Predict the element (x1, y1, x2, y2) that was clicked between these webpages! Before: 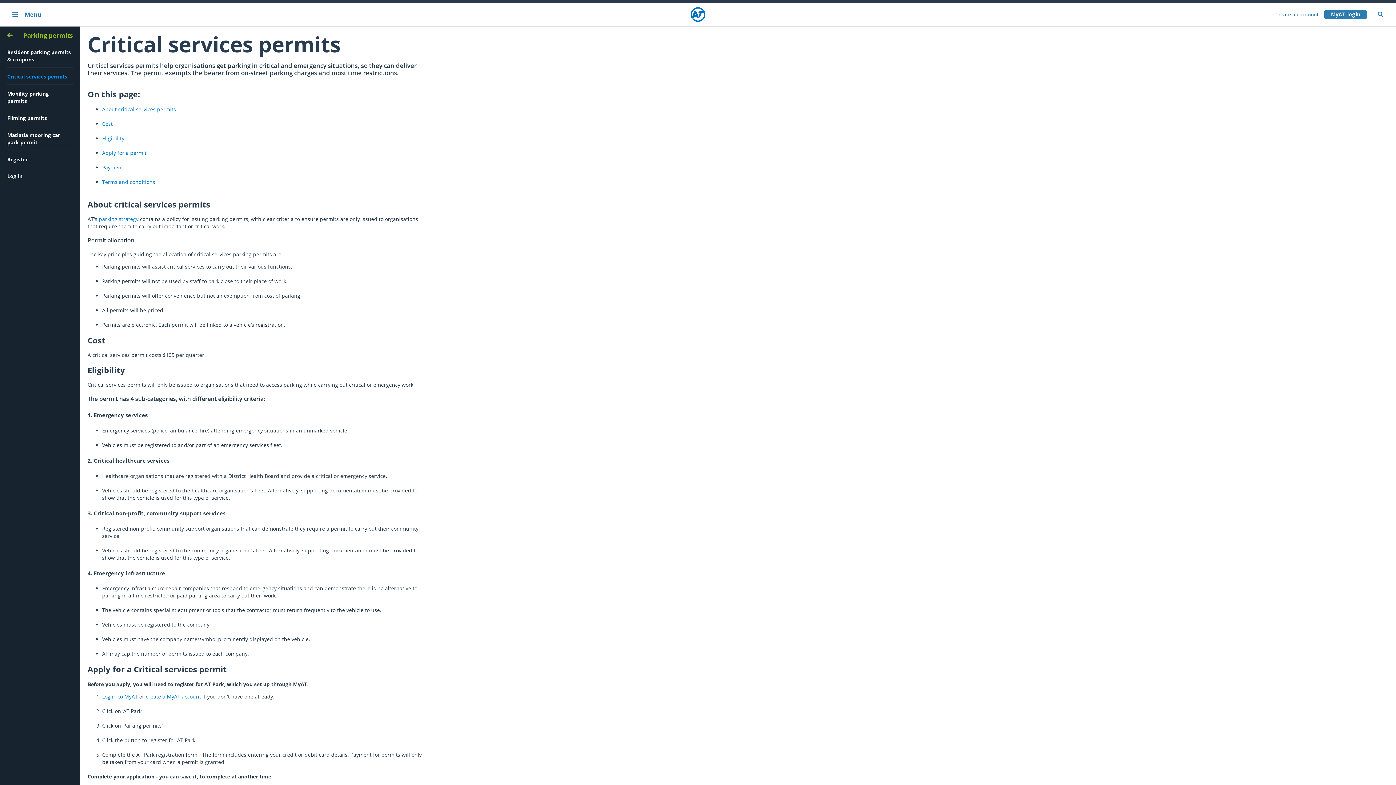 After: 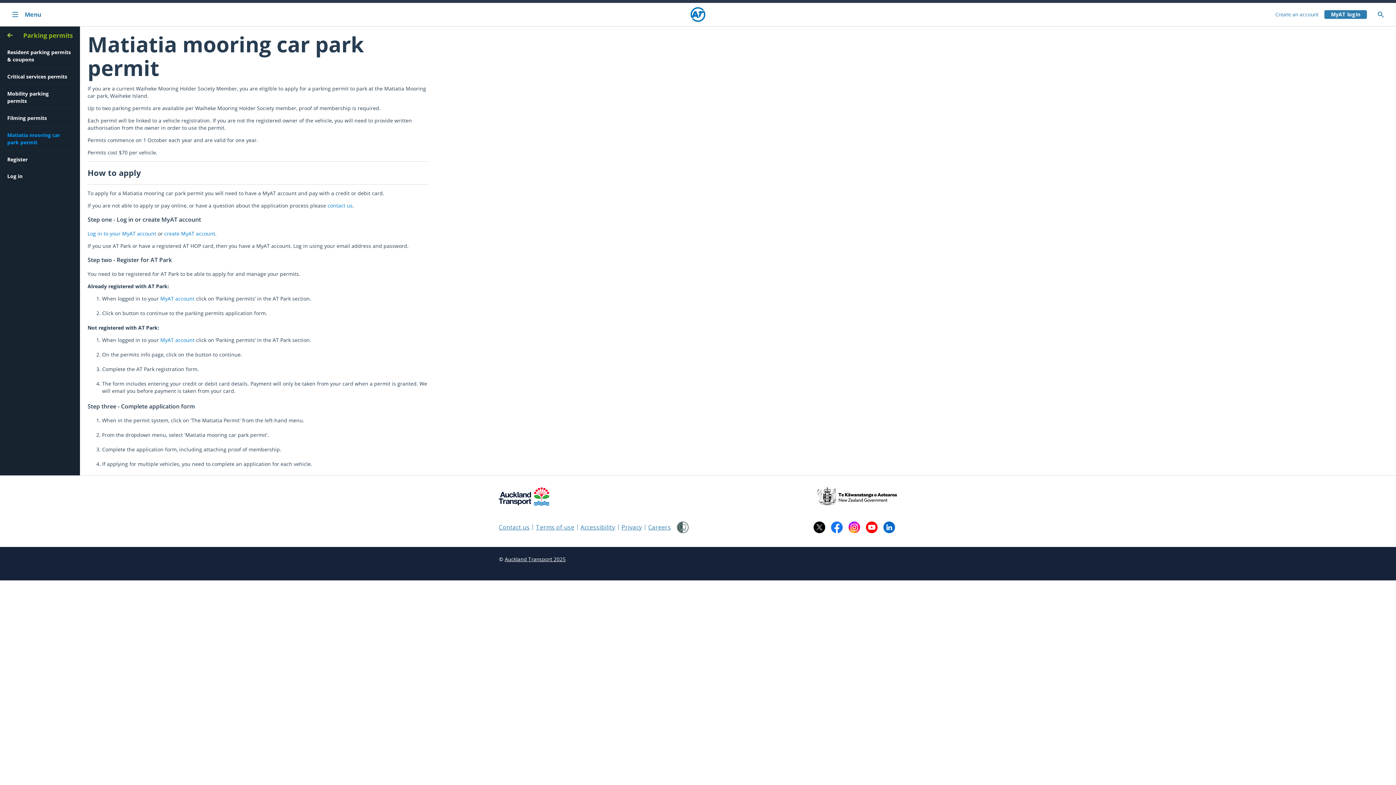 Action: label: Matiatia mooring car park permit bbox: (7, 126, 72, 150)